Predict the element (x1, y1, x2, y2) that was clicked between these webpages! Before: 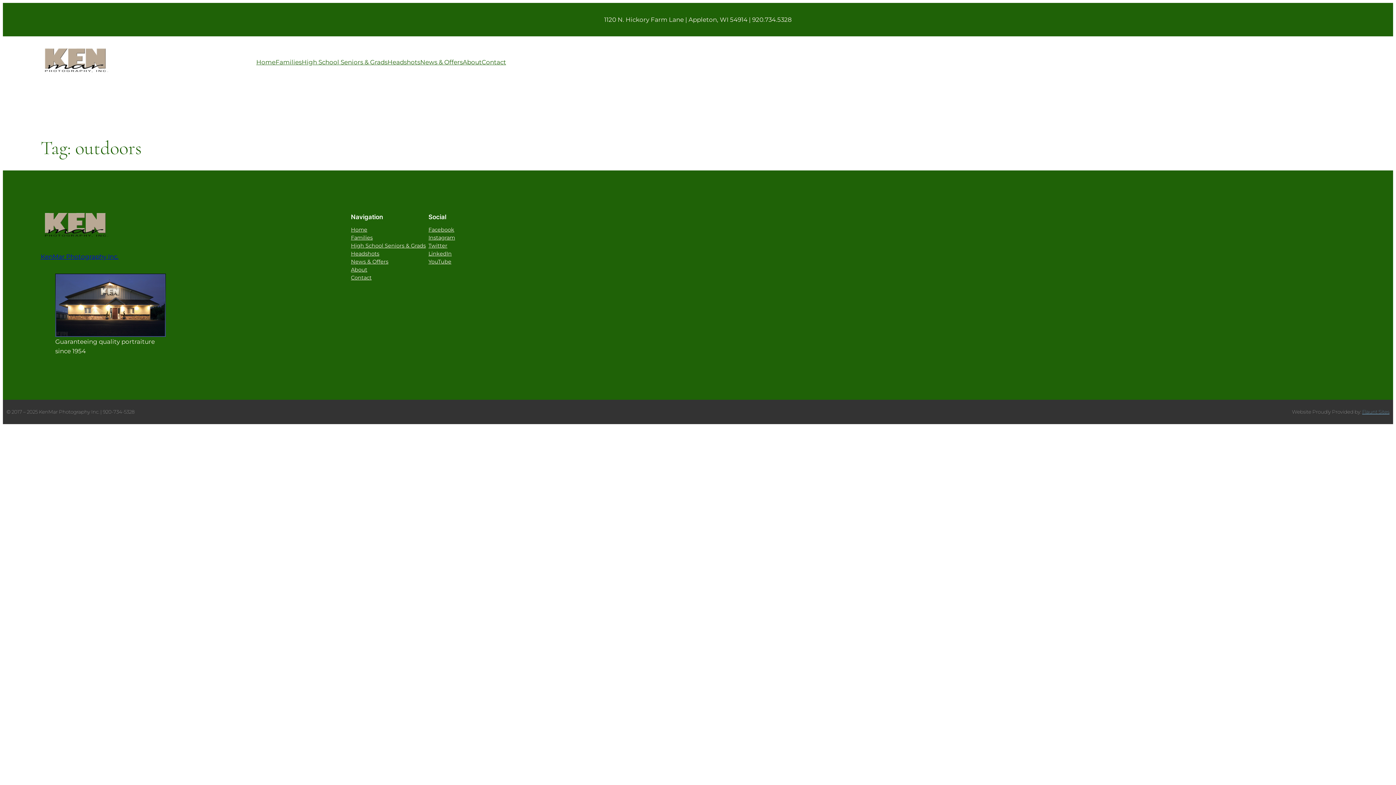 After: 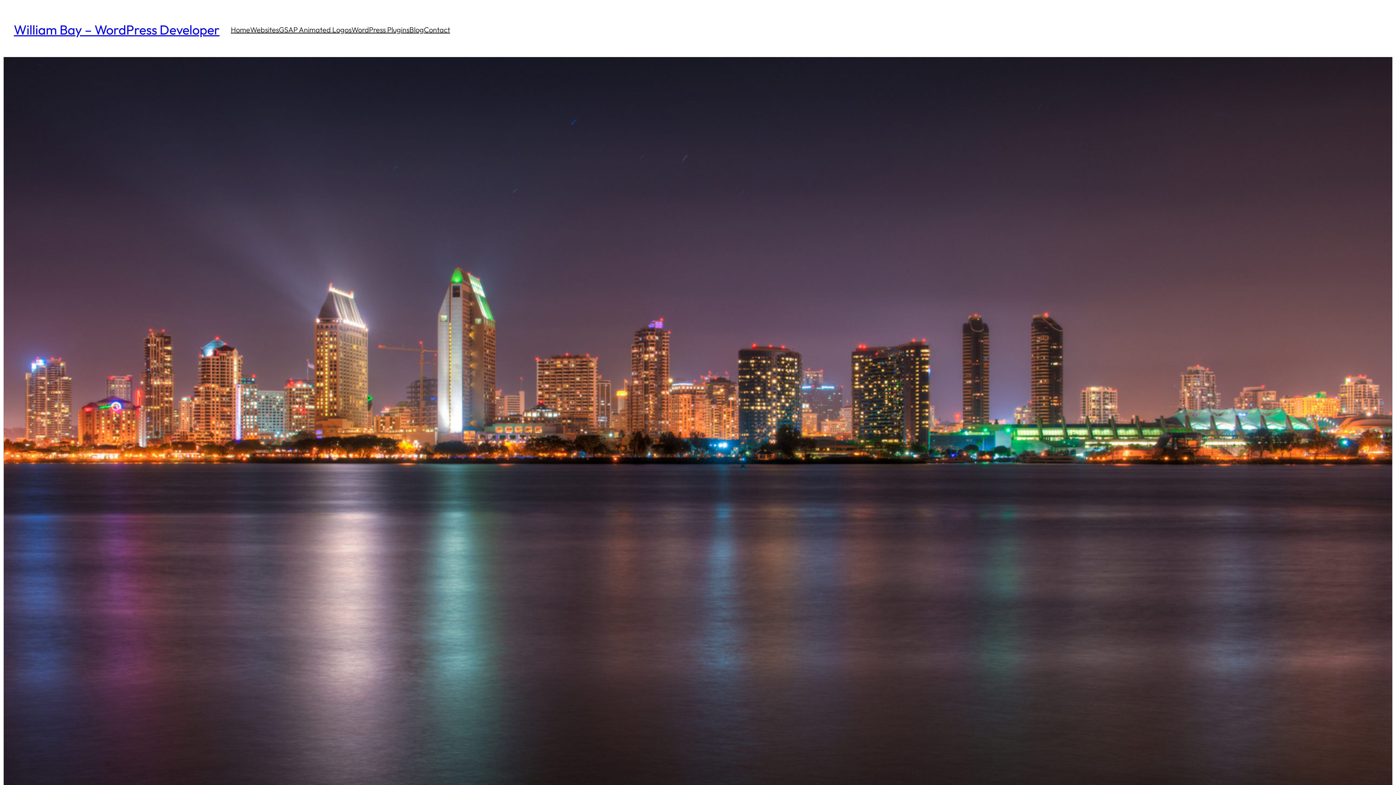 Action: label: Flaunt Sites bbox: (1362, 409, 1389, 415)